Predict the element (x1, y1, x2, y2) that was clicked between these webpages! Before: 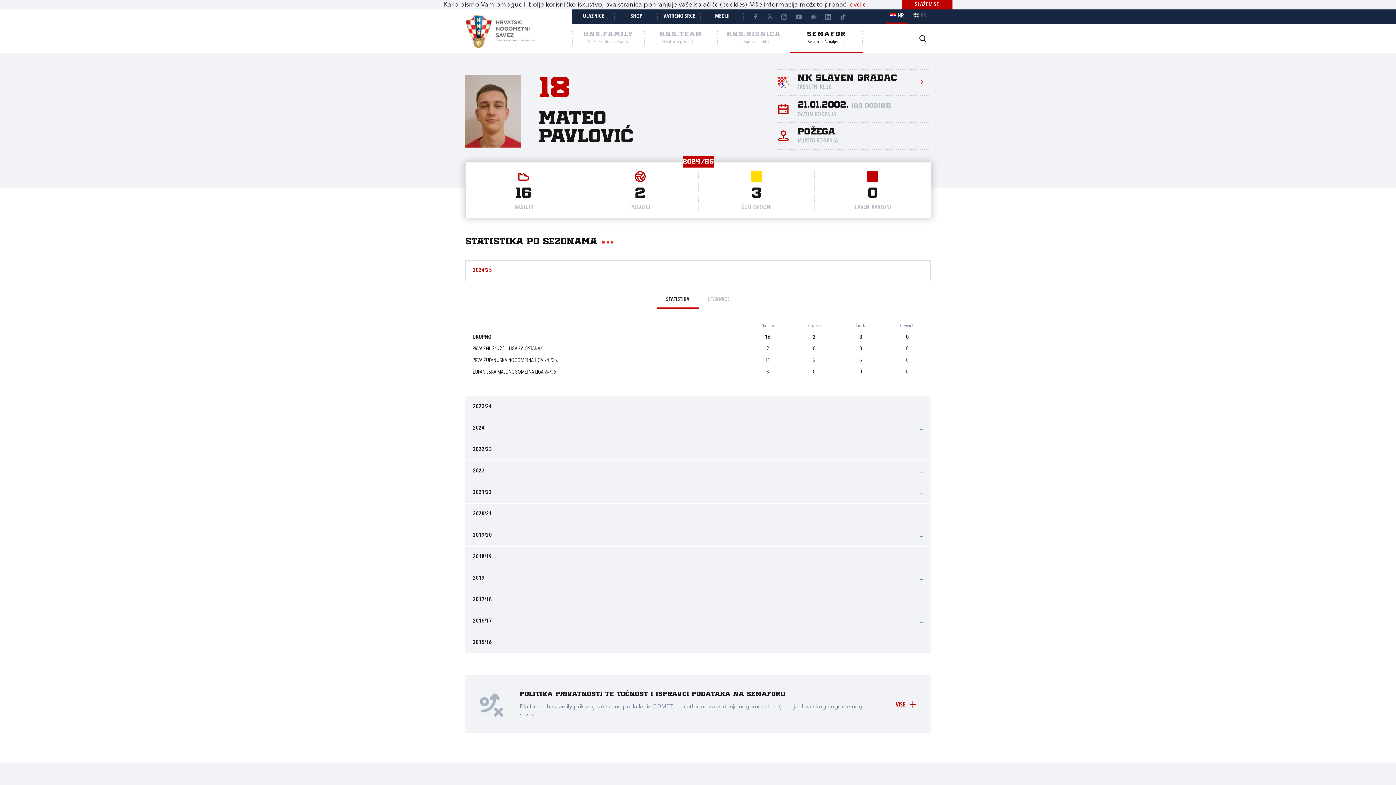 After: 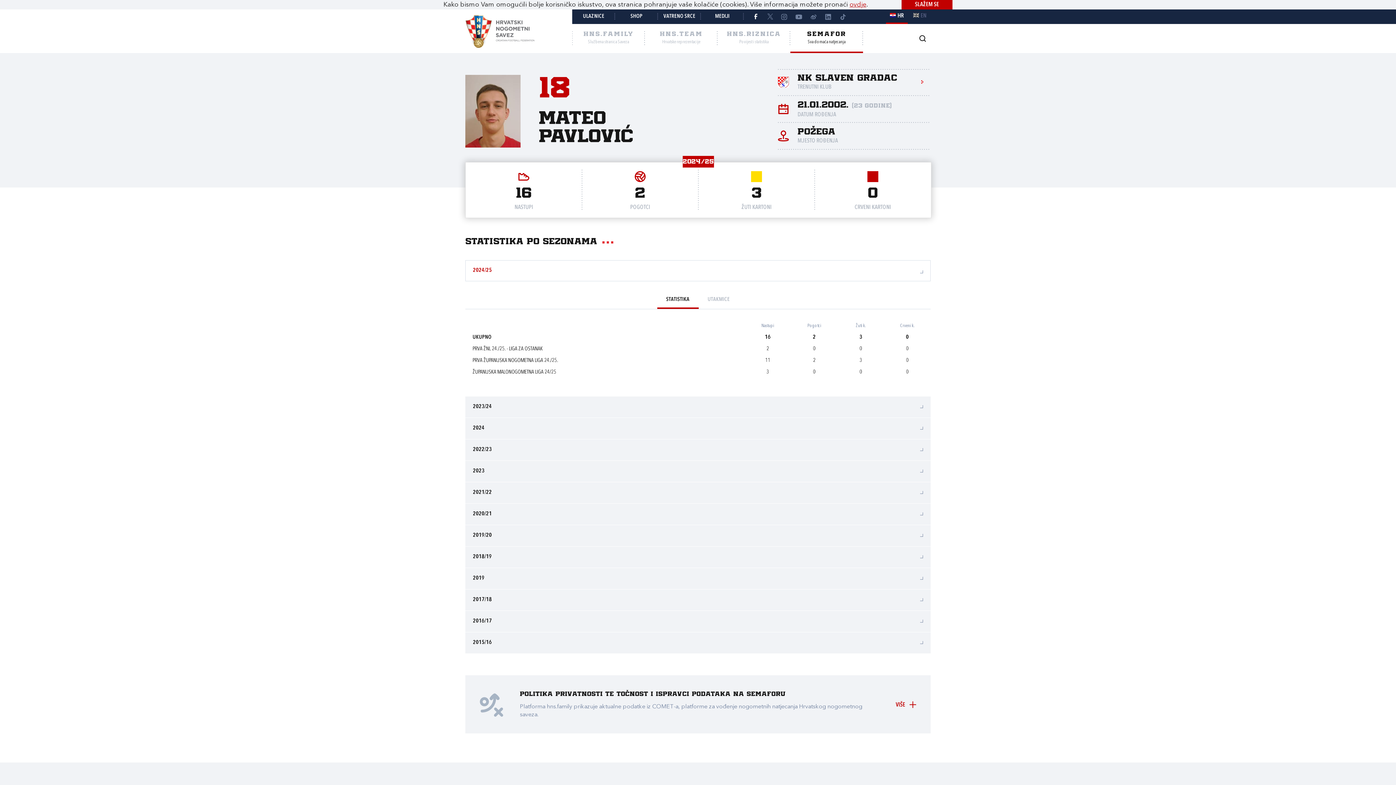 Action: bbox: (748, 9, 762, 24)